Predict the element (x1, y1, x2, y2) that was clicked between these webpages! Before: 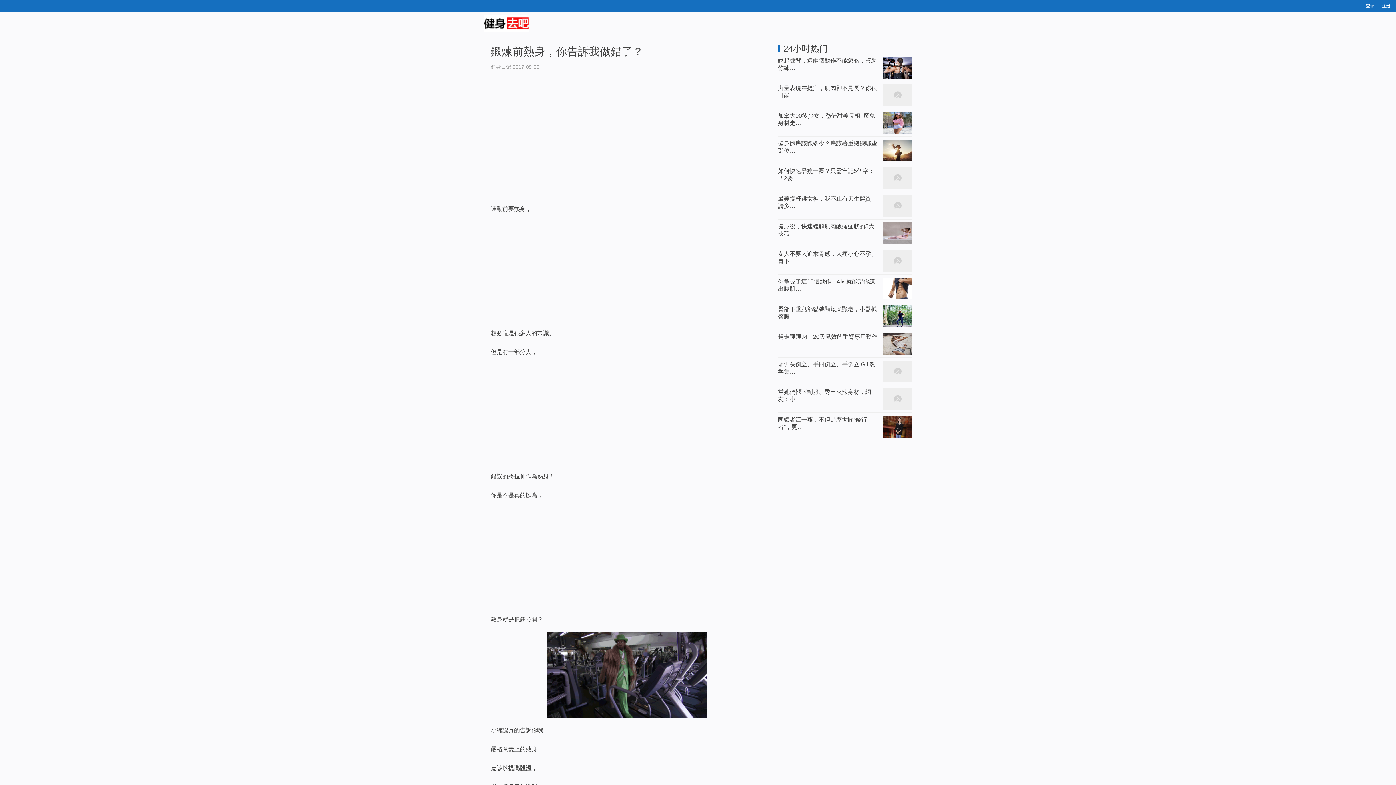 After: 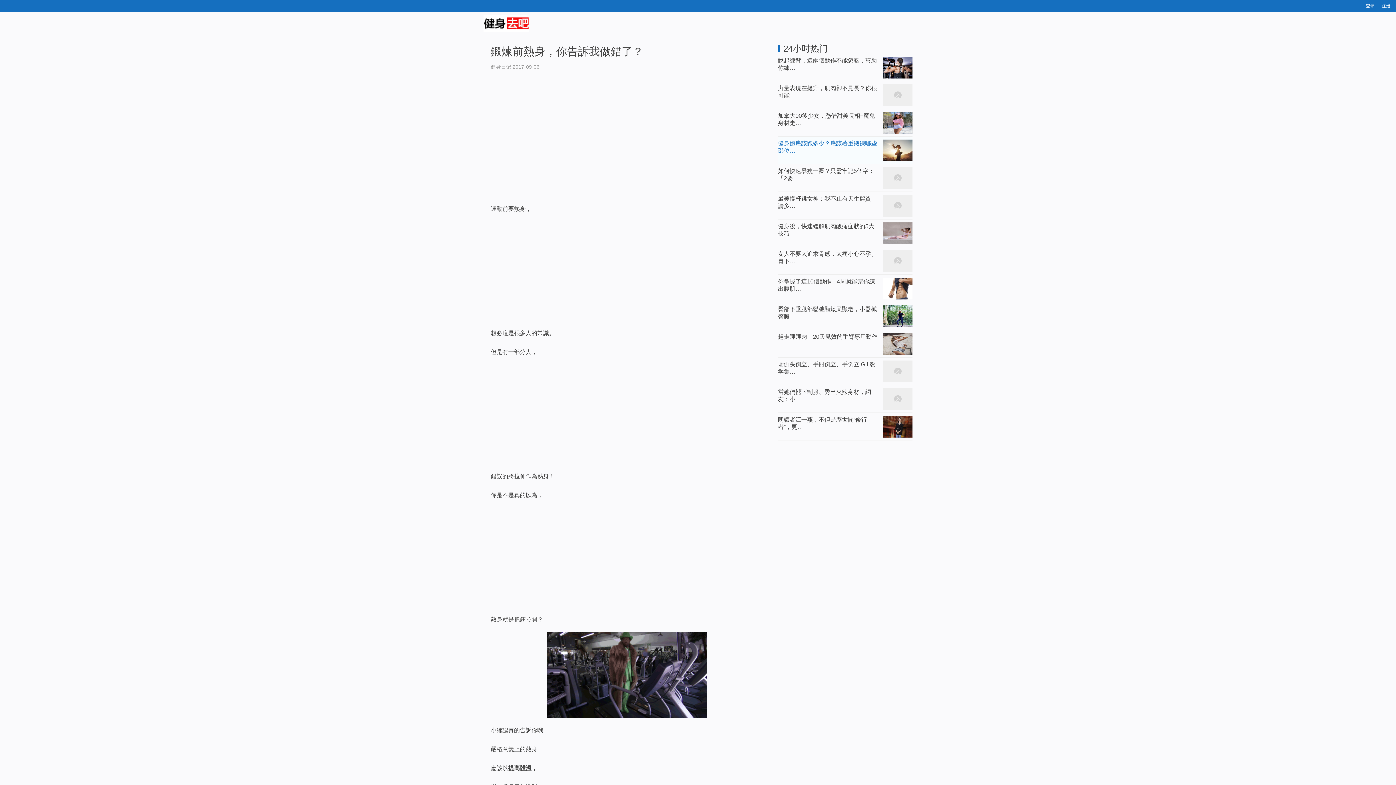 Action: bbox: (778, 136, 912, 164) label: 健身跑應該跑多少？應該著重鍛鍊哪些部位…